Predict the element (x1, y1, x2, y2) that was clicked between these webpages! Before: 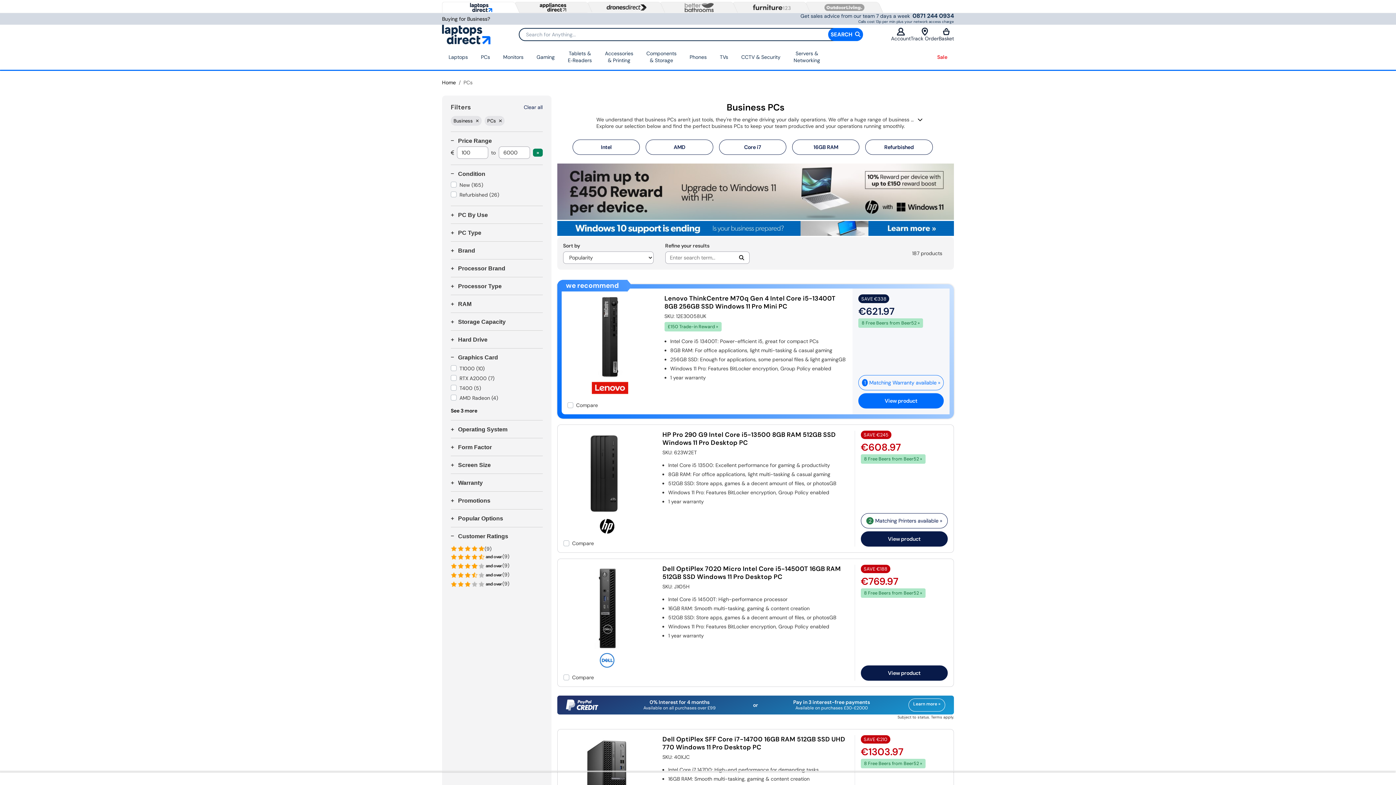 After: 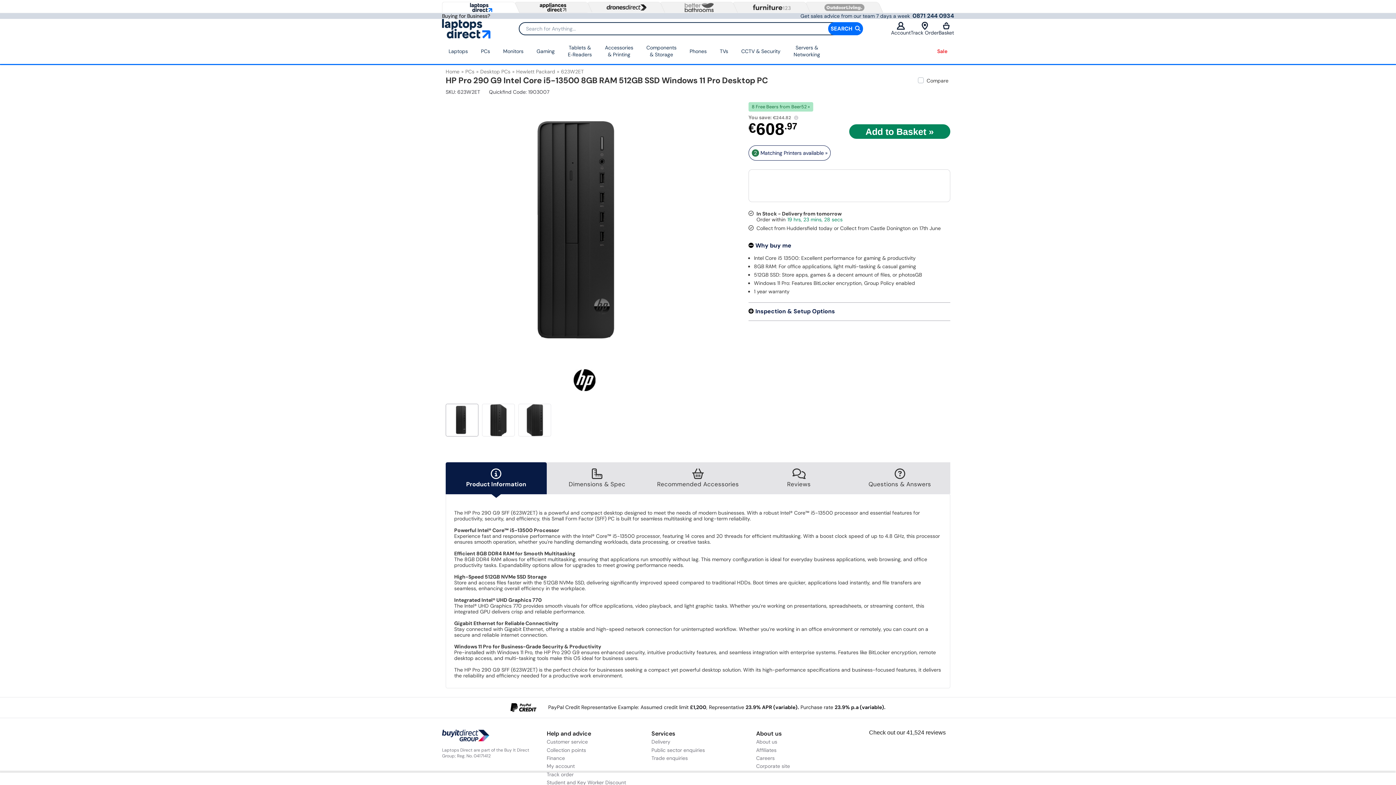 Action: bbox: (662, 430, 836, 446) label: HP Pro 290 G9 Intel Core i5-13500 8GB RAM 512GB SSD Windows 11 Pro Desktop PC